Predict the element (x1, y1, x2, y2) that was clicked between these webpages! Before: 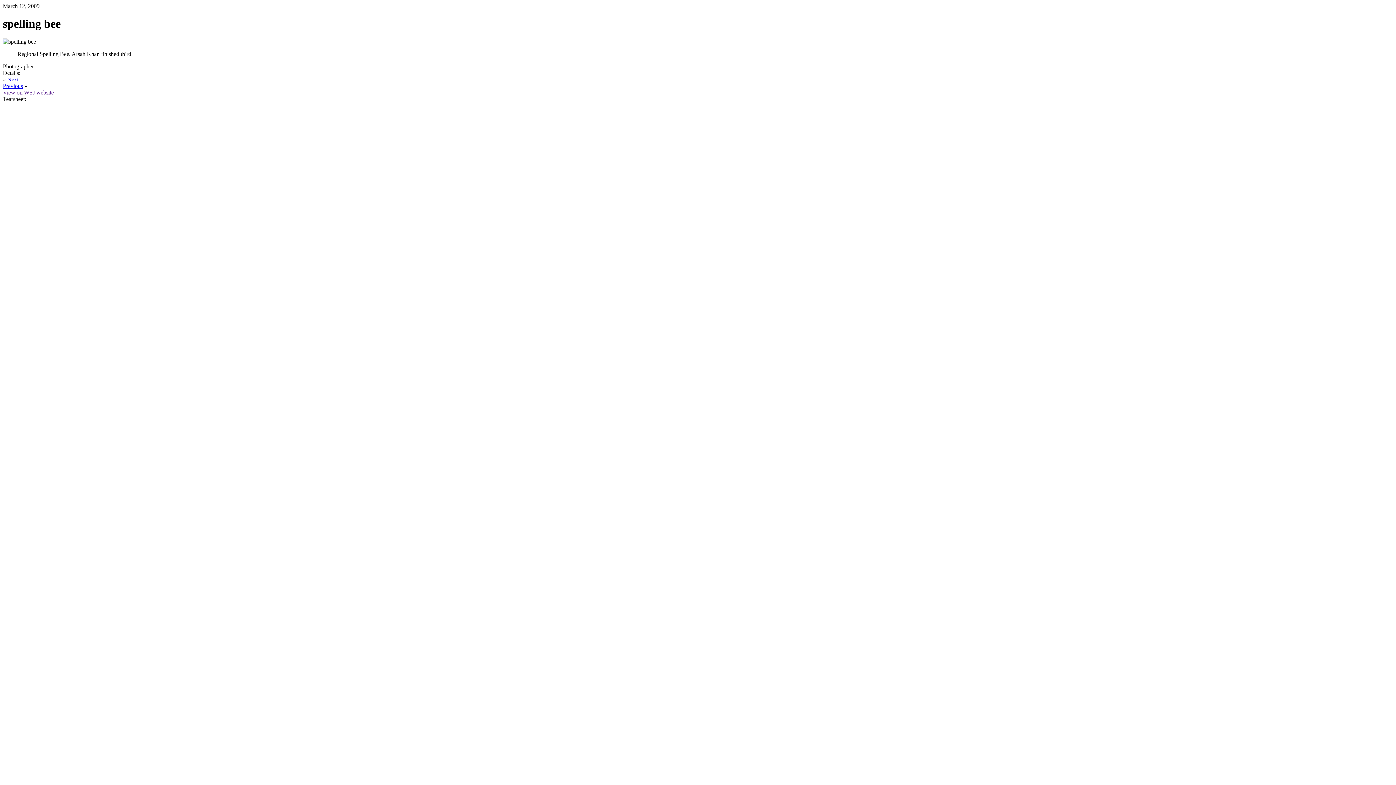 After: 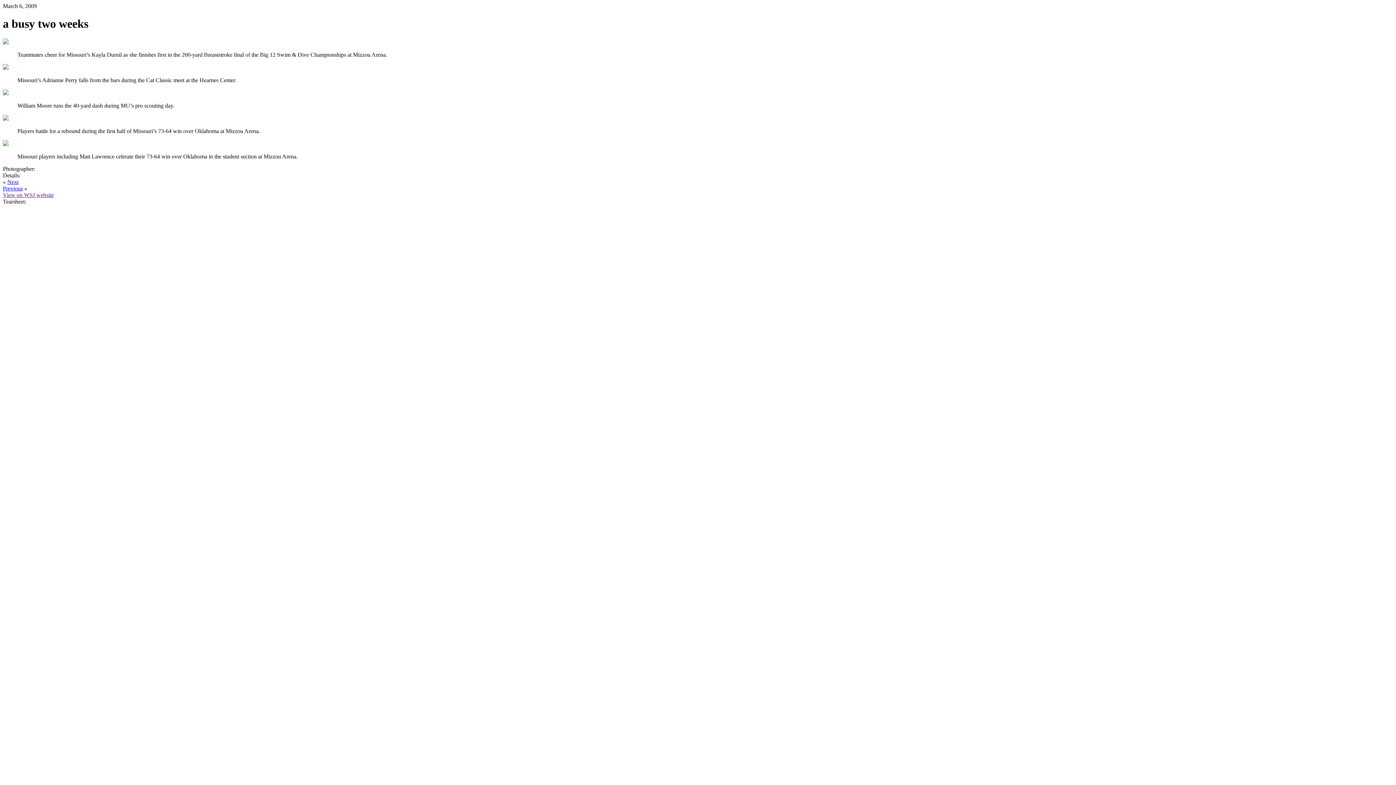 Action: label: Previous bbox: (2, 82, 22, 89)